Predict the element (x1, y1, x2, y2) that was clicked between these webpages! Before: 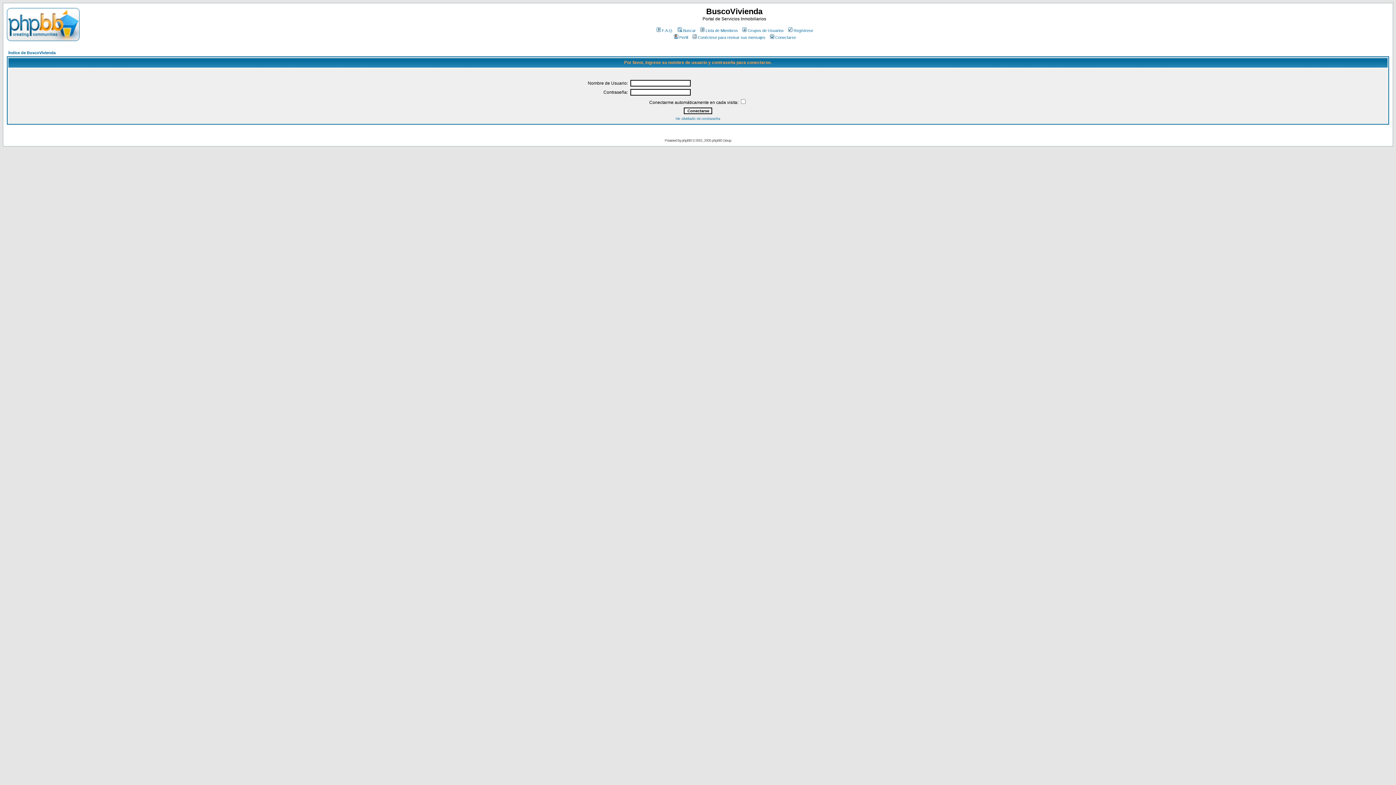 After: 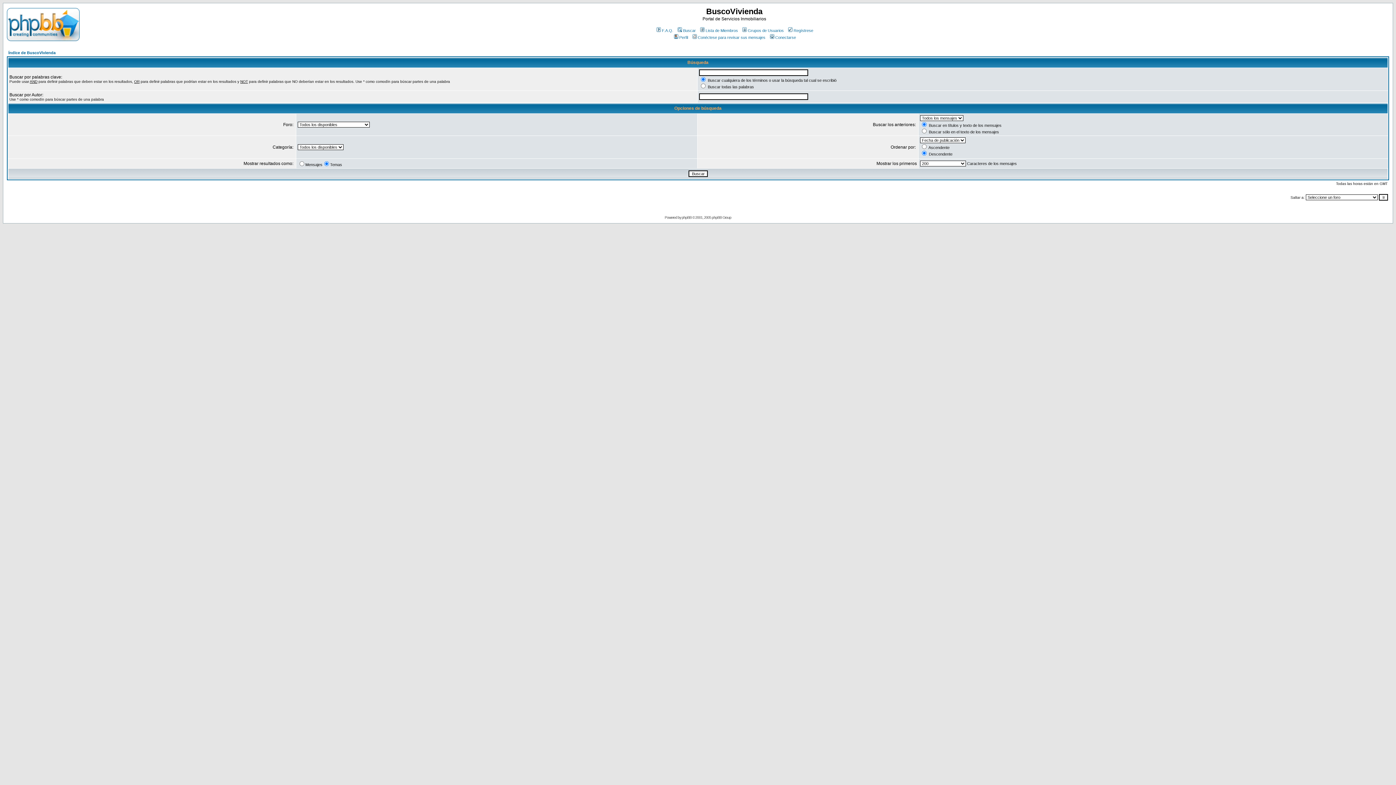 Action: label: Buscar bbox: (676, 28, 696, 32)